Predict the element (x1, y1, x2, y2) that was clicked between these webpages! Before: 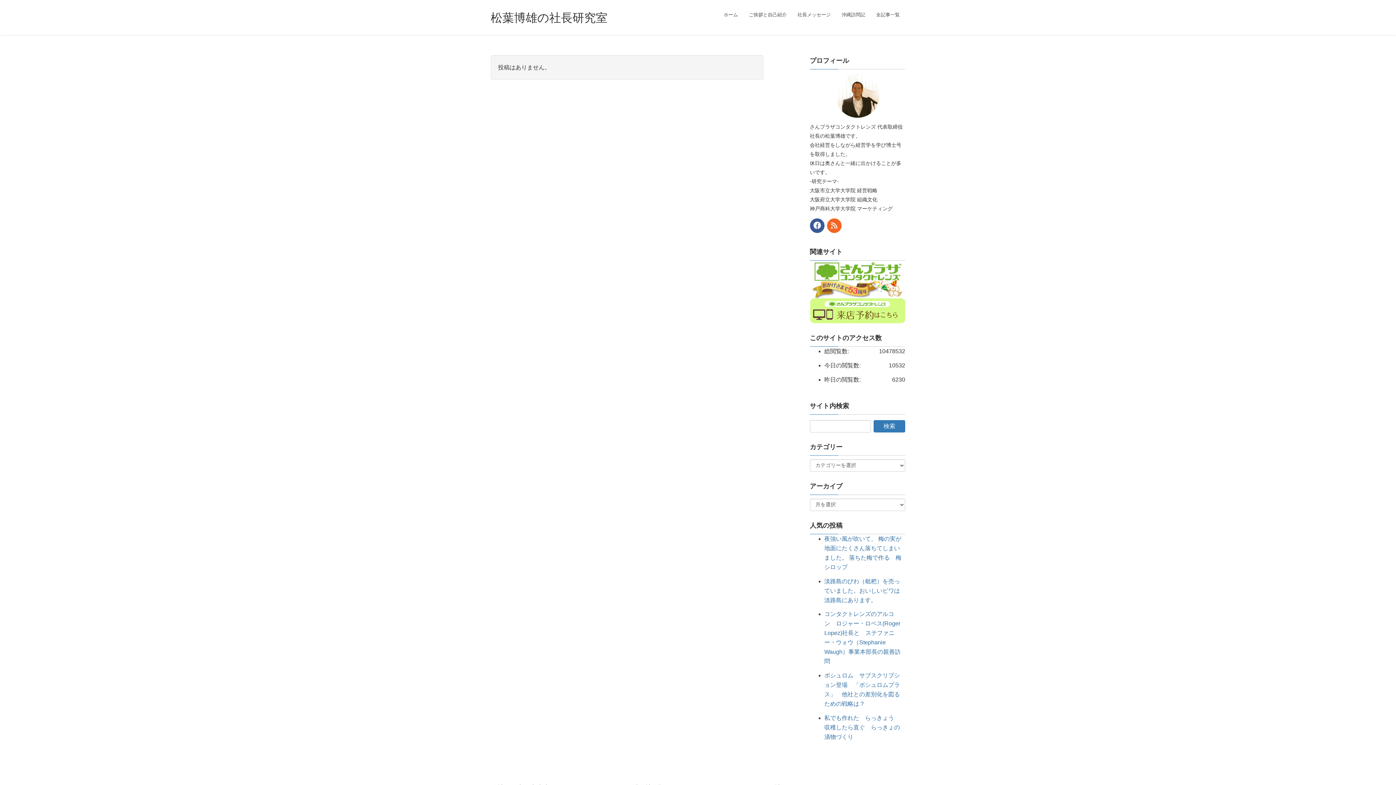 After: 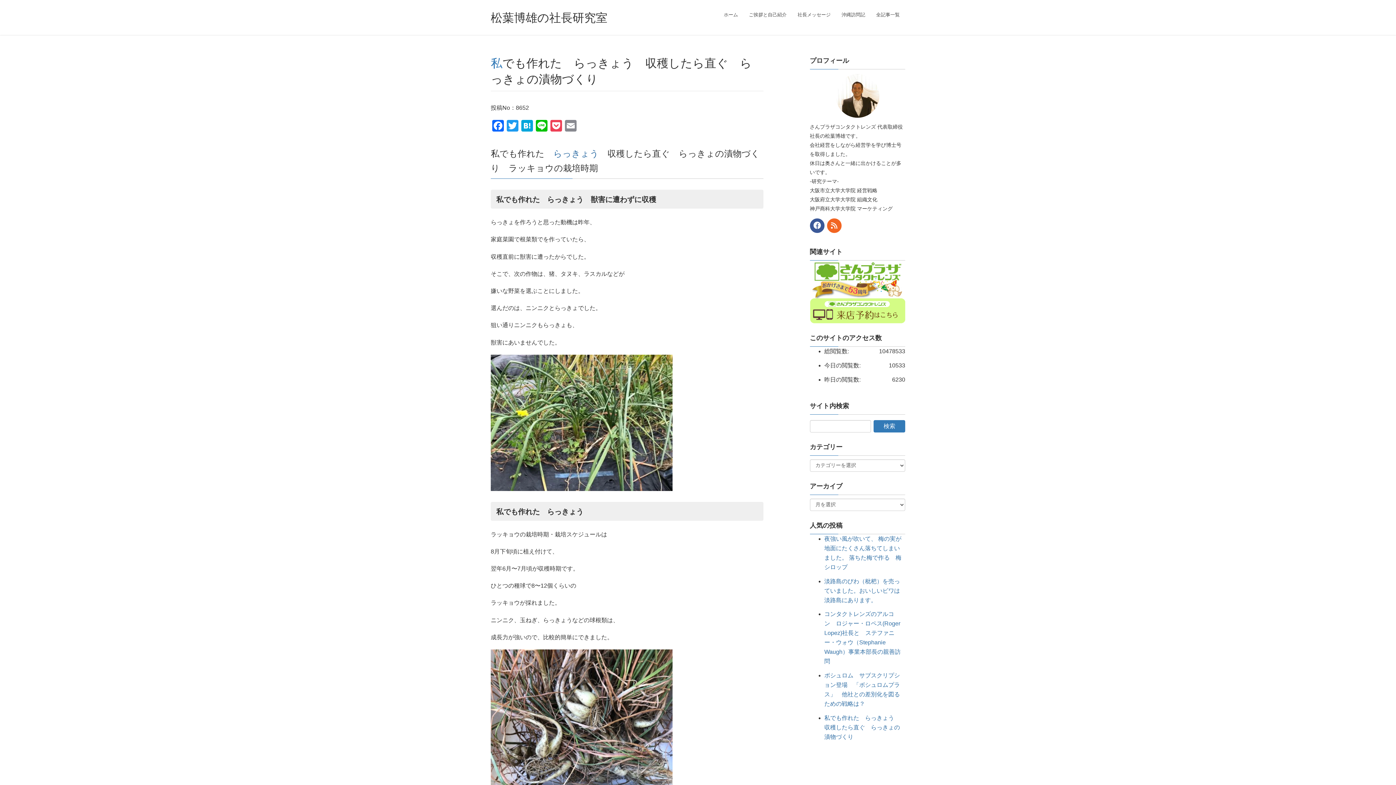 Action: bbox: (824, 715, 900, 740) label: 私でも作れた　らっきょう　収穫したら直ぐ　らっきょの漬物づくり